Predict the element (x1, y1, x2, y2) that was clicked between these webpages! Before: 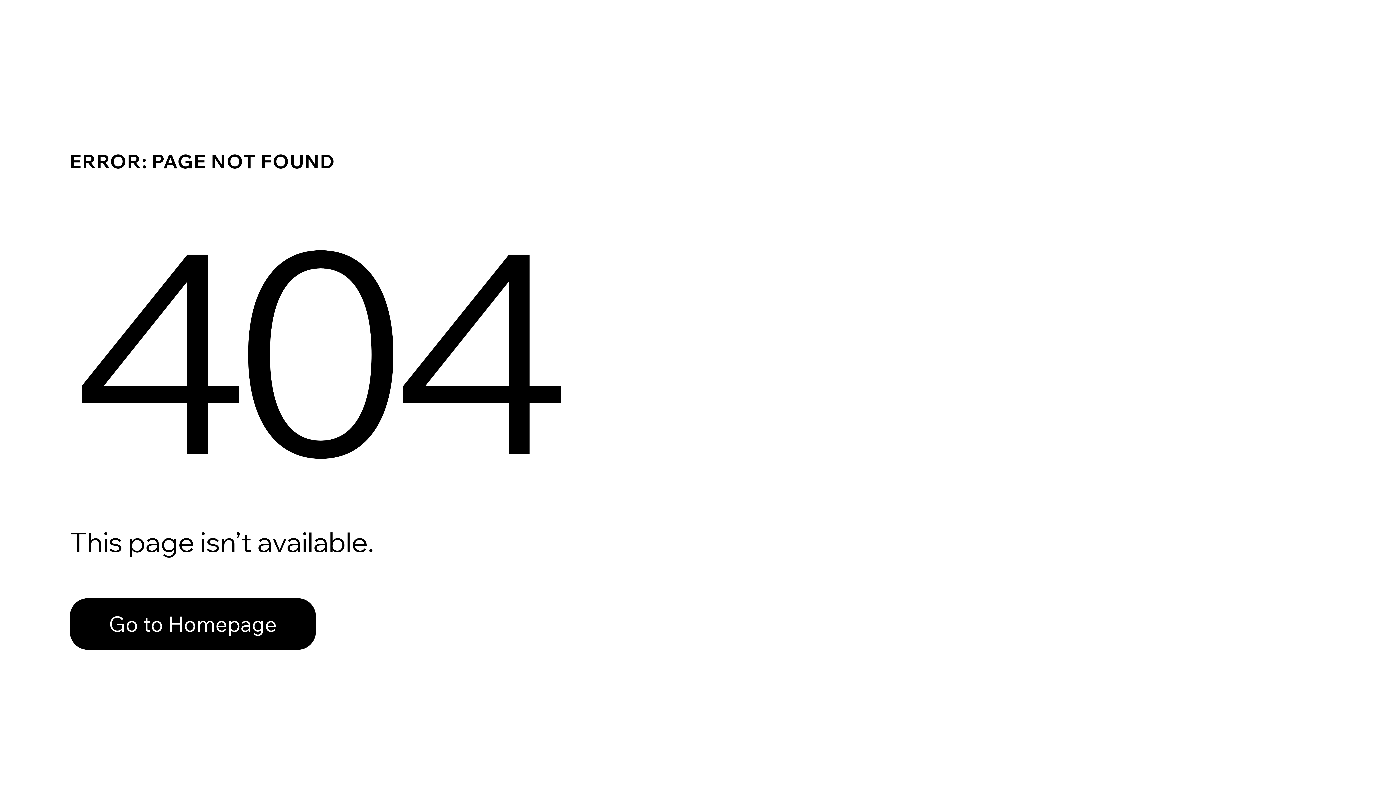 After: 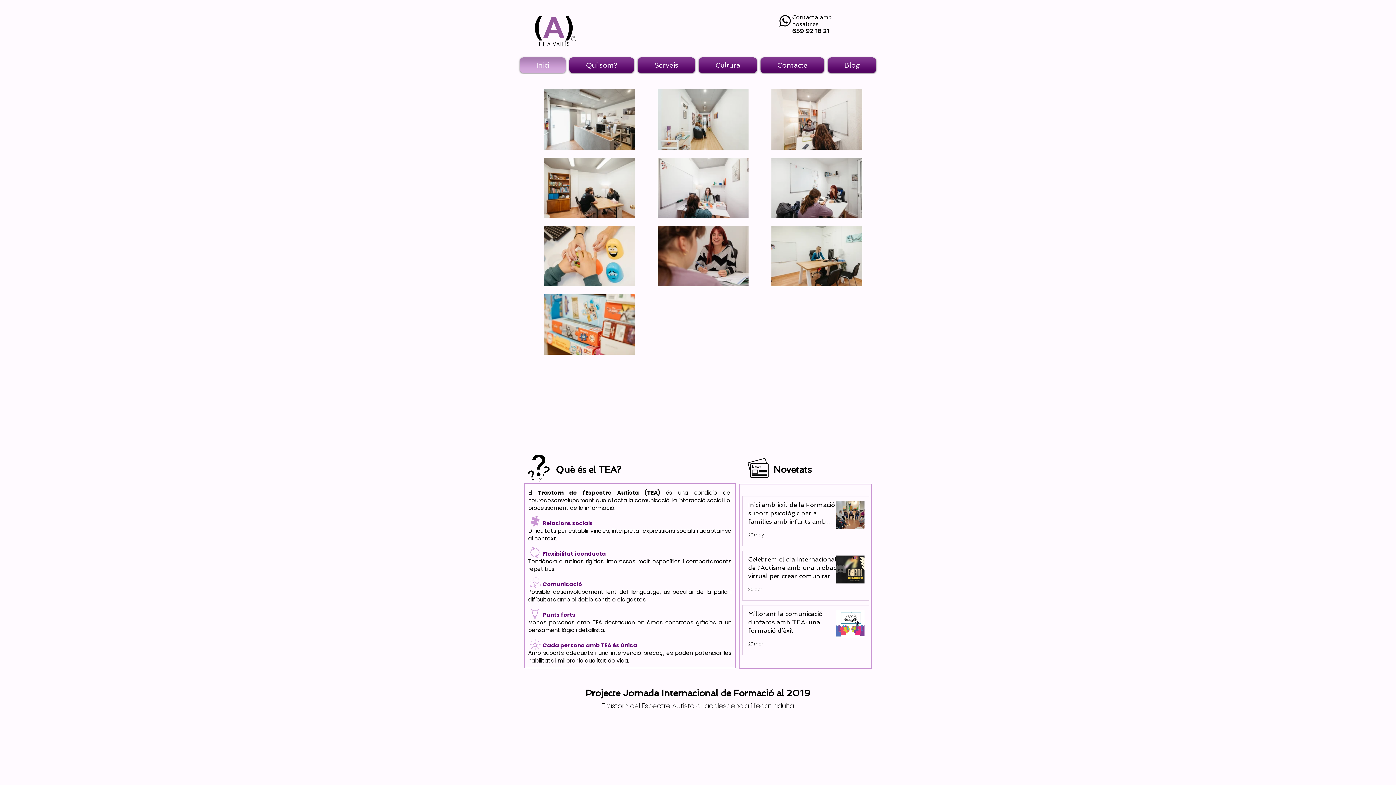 Action: bbox: (69, 598, 316, 650) label: Go to Homepage